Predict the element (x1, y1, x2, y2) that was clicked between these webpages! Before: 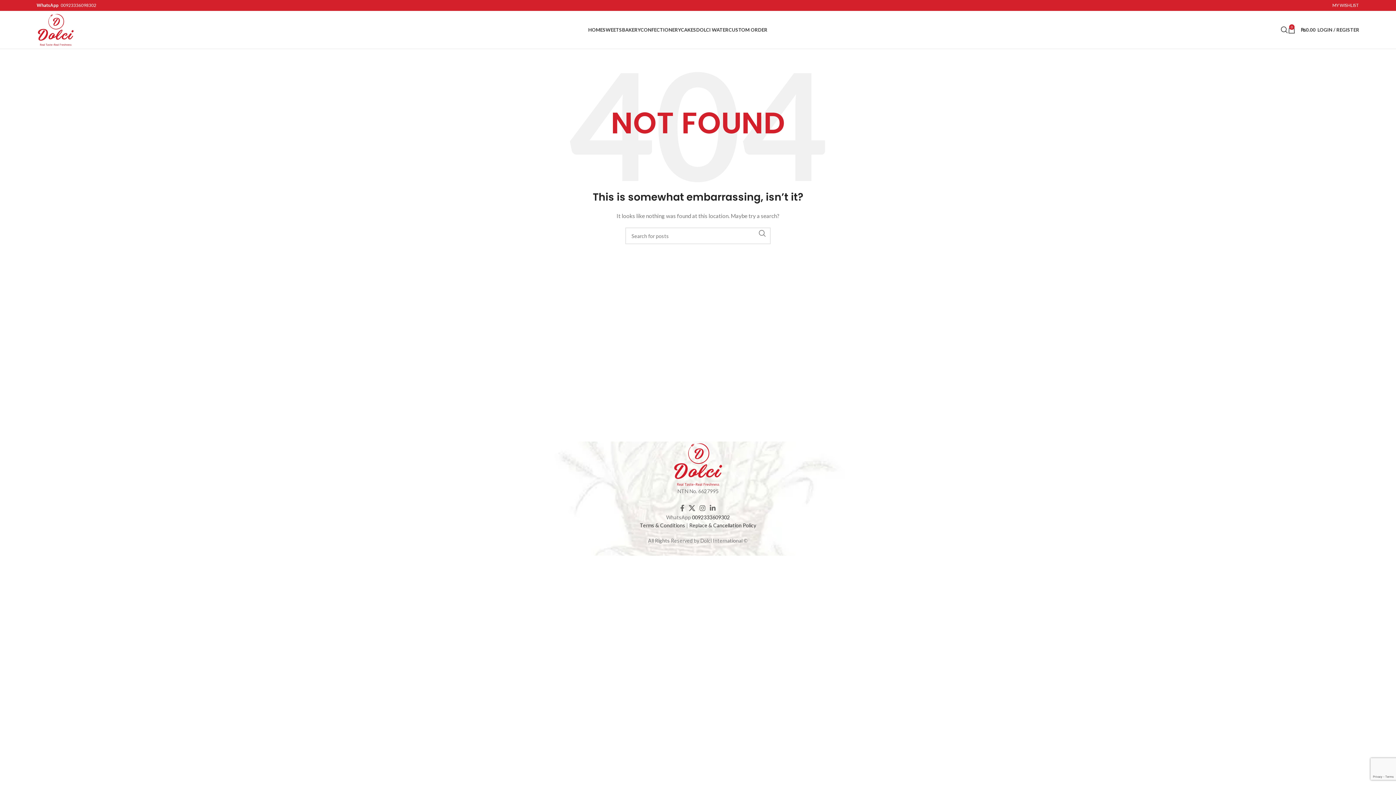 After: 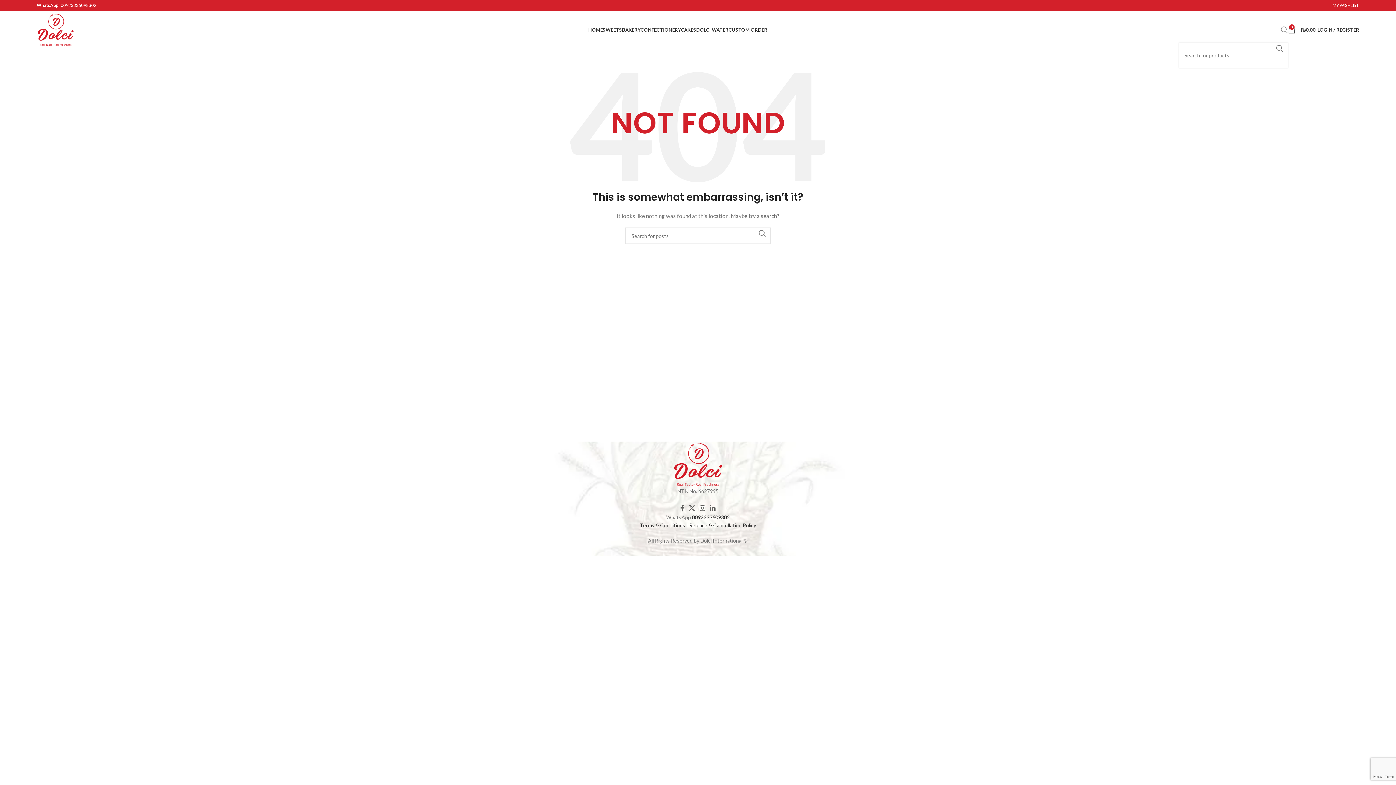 Action: label: Search bbox: (1281, 22, 1288, 37)